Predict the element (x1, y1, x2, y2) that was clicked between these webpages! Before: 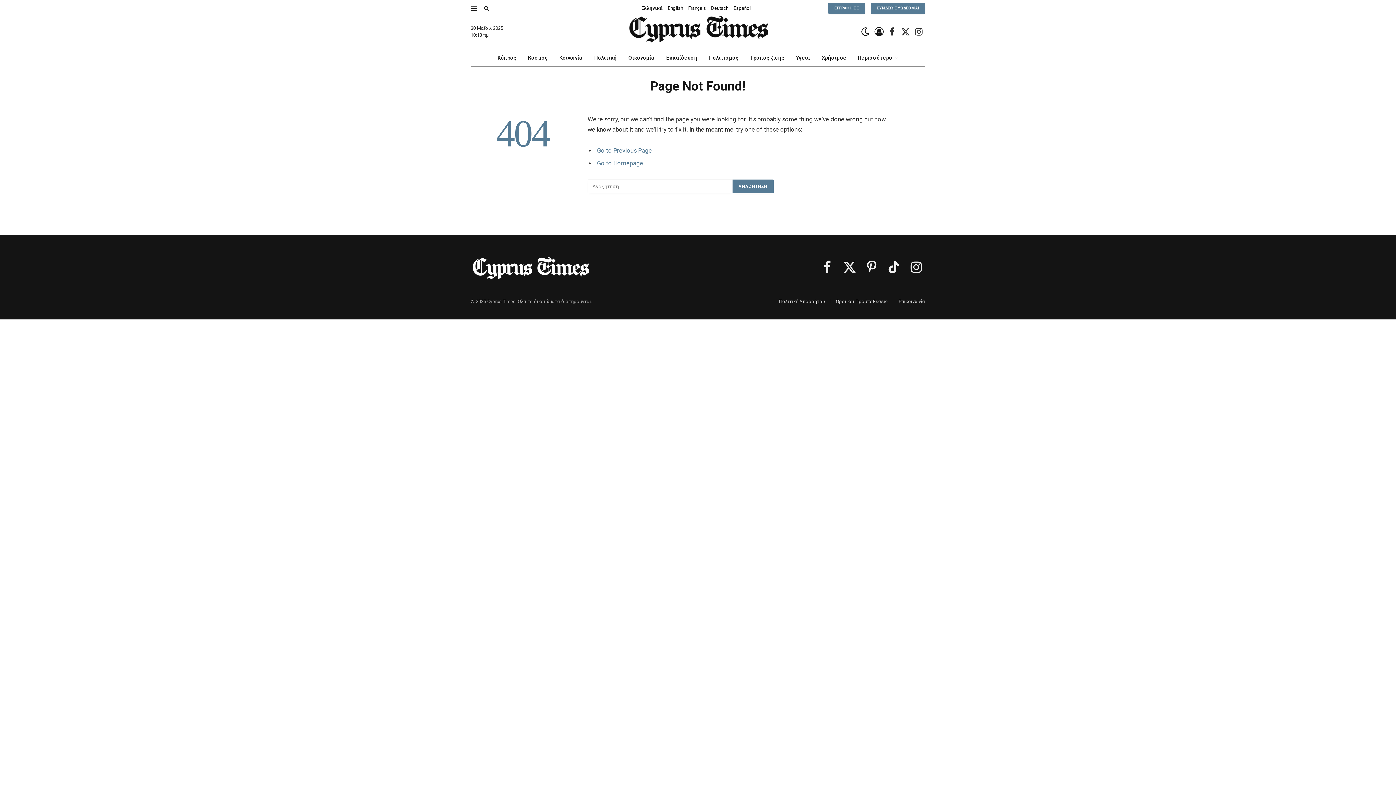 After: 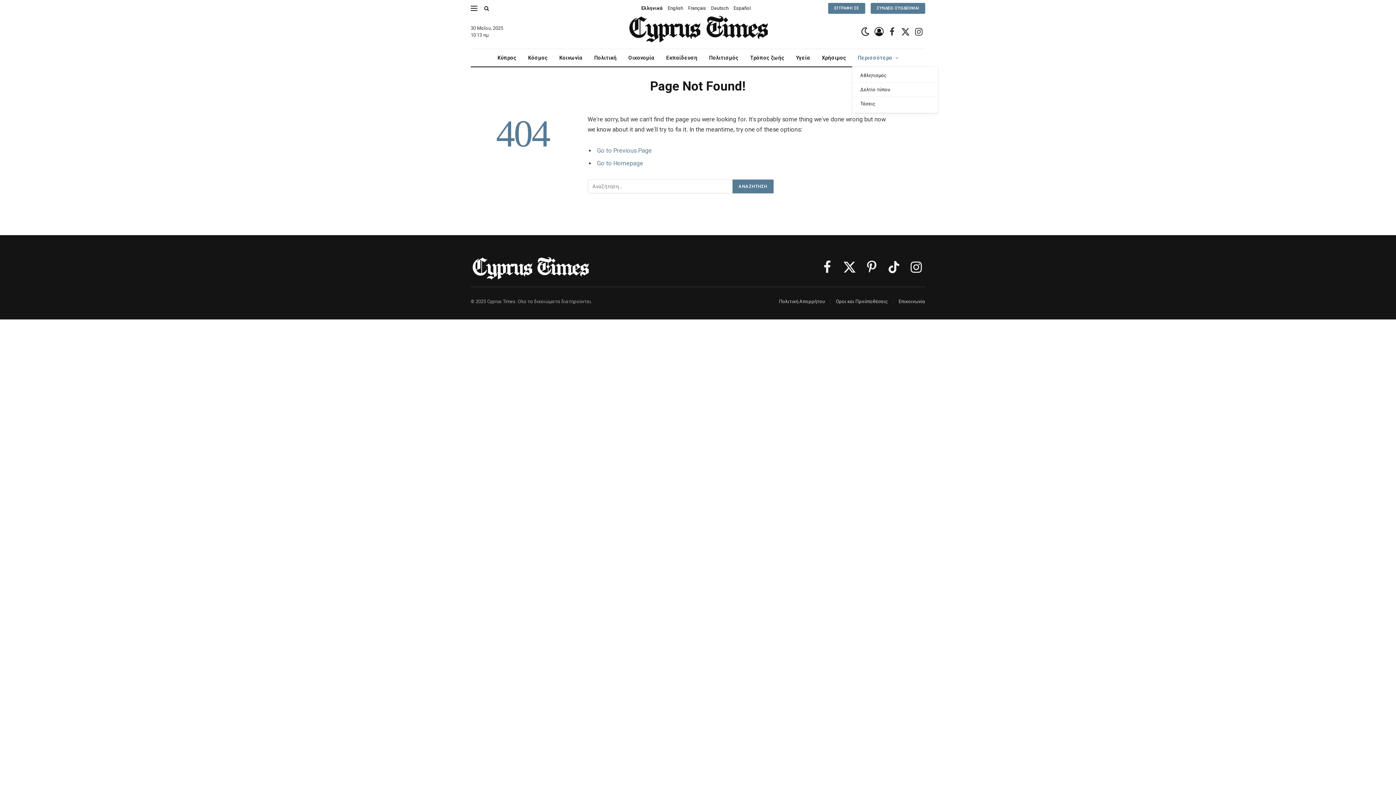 Action: bbox: (852, 49, 904, 66) label: Περισσότερο